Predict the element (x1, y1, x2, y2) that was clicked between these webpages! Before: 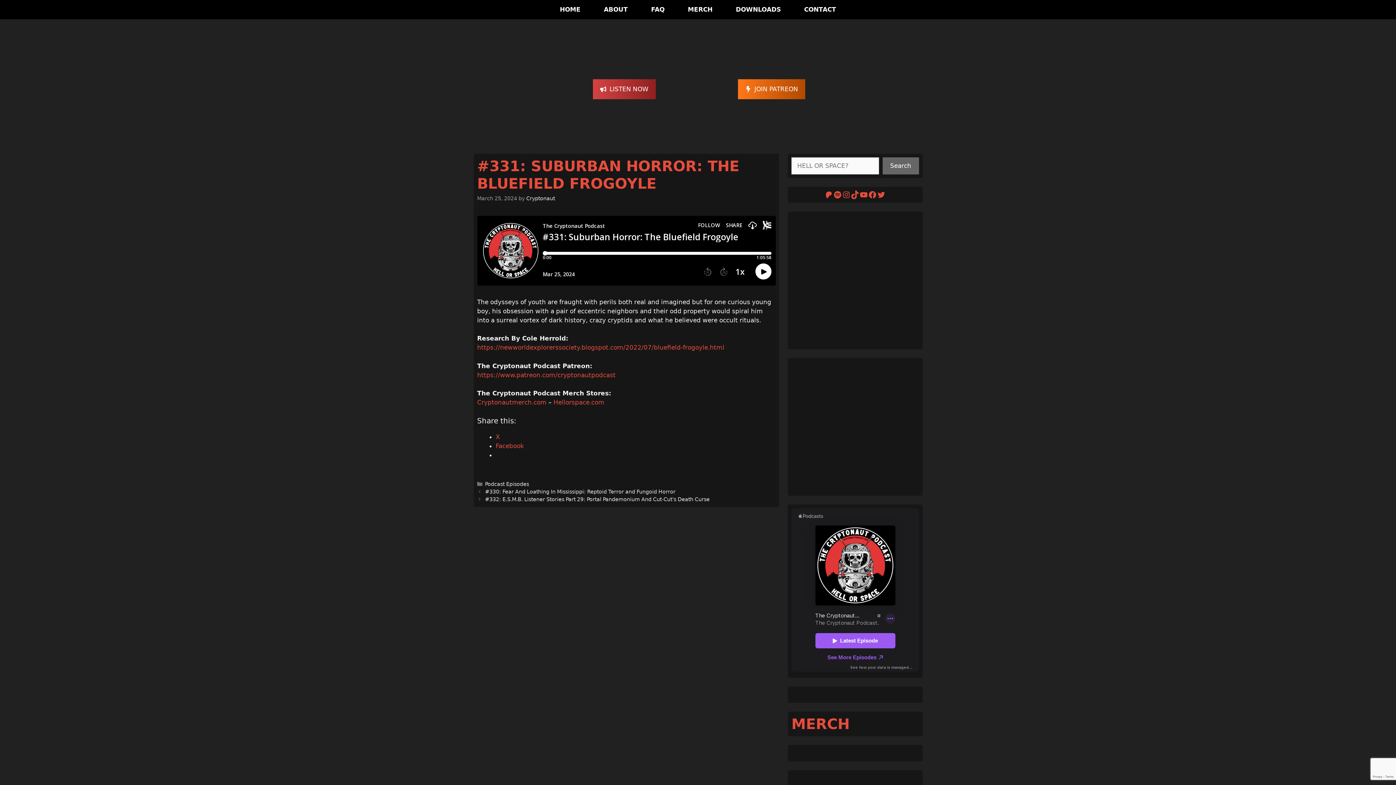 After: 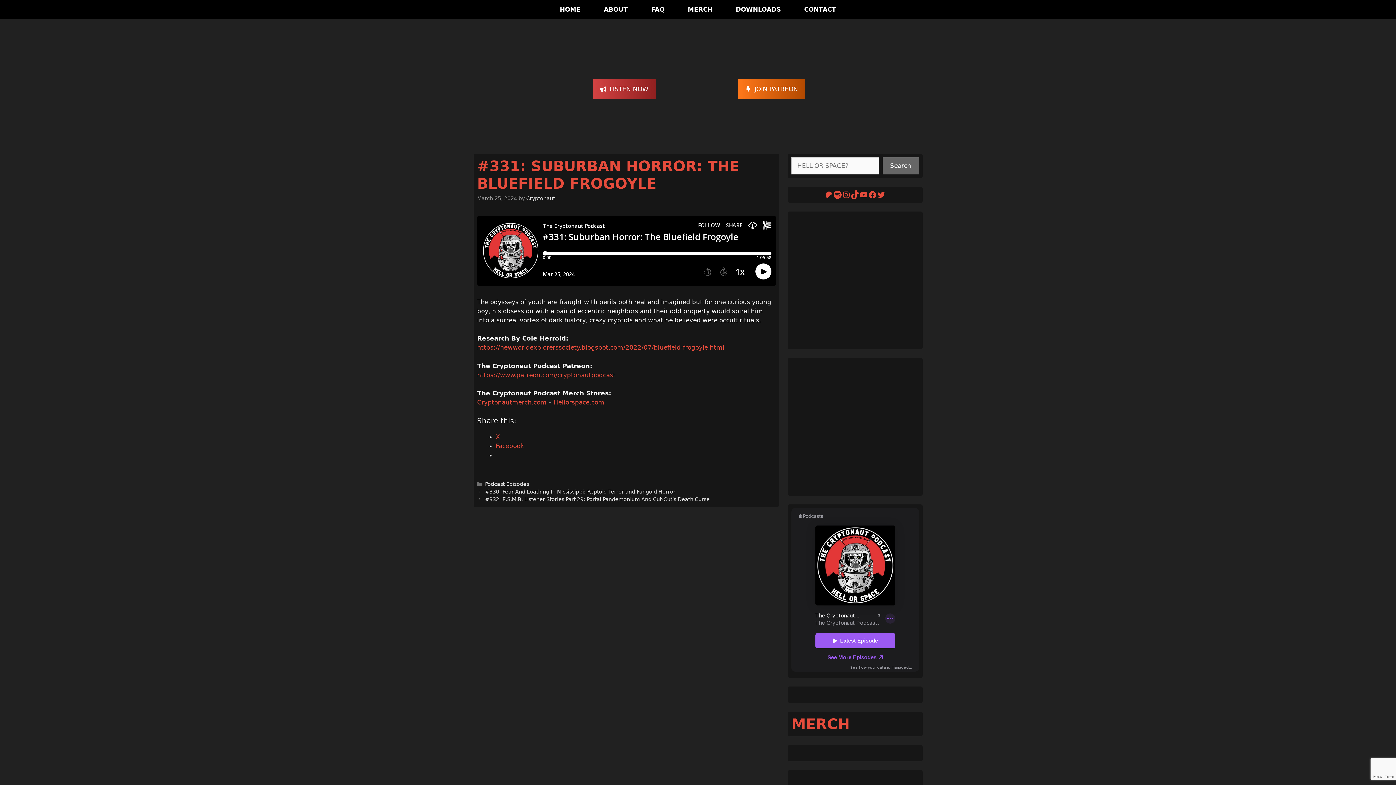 Action: label: Spotify bbox: (833, 190, 842, 199)